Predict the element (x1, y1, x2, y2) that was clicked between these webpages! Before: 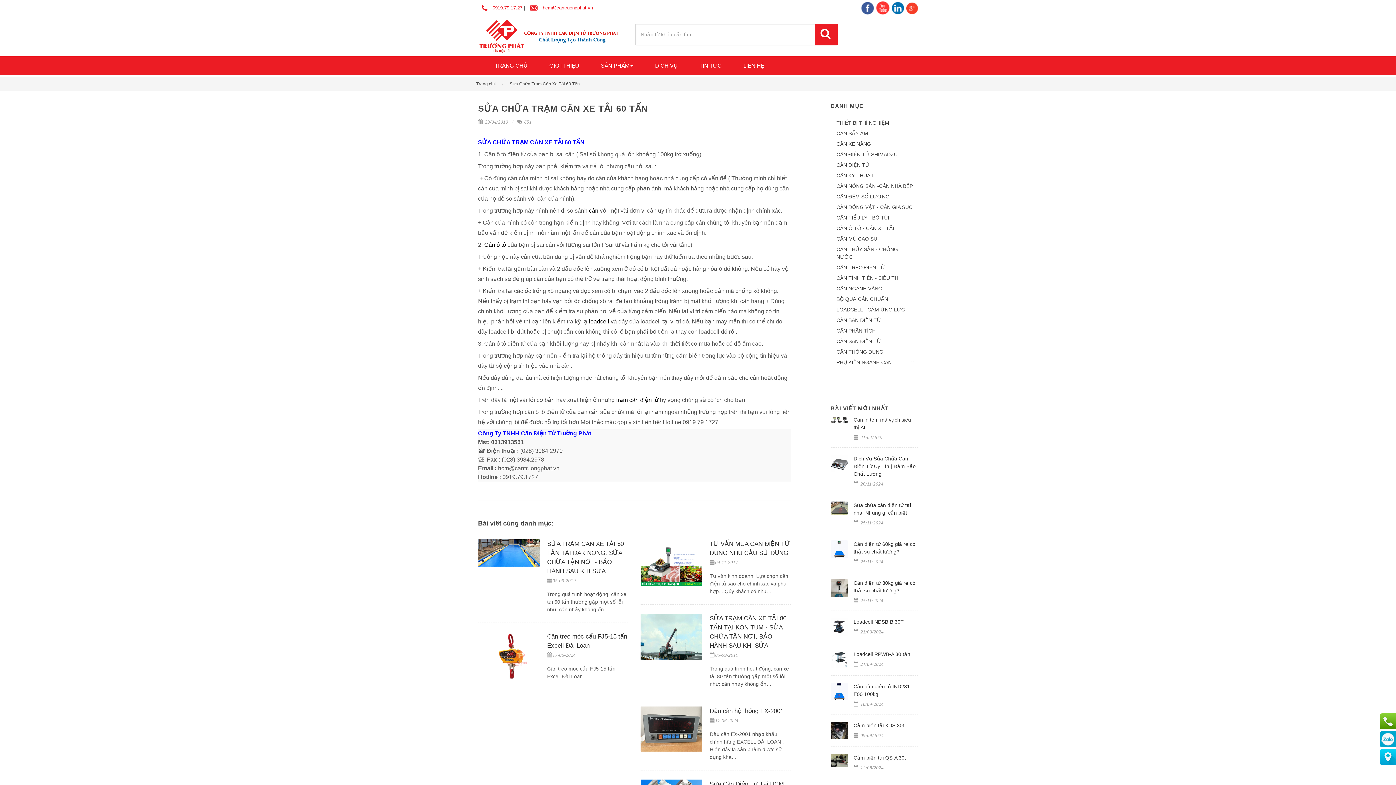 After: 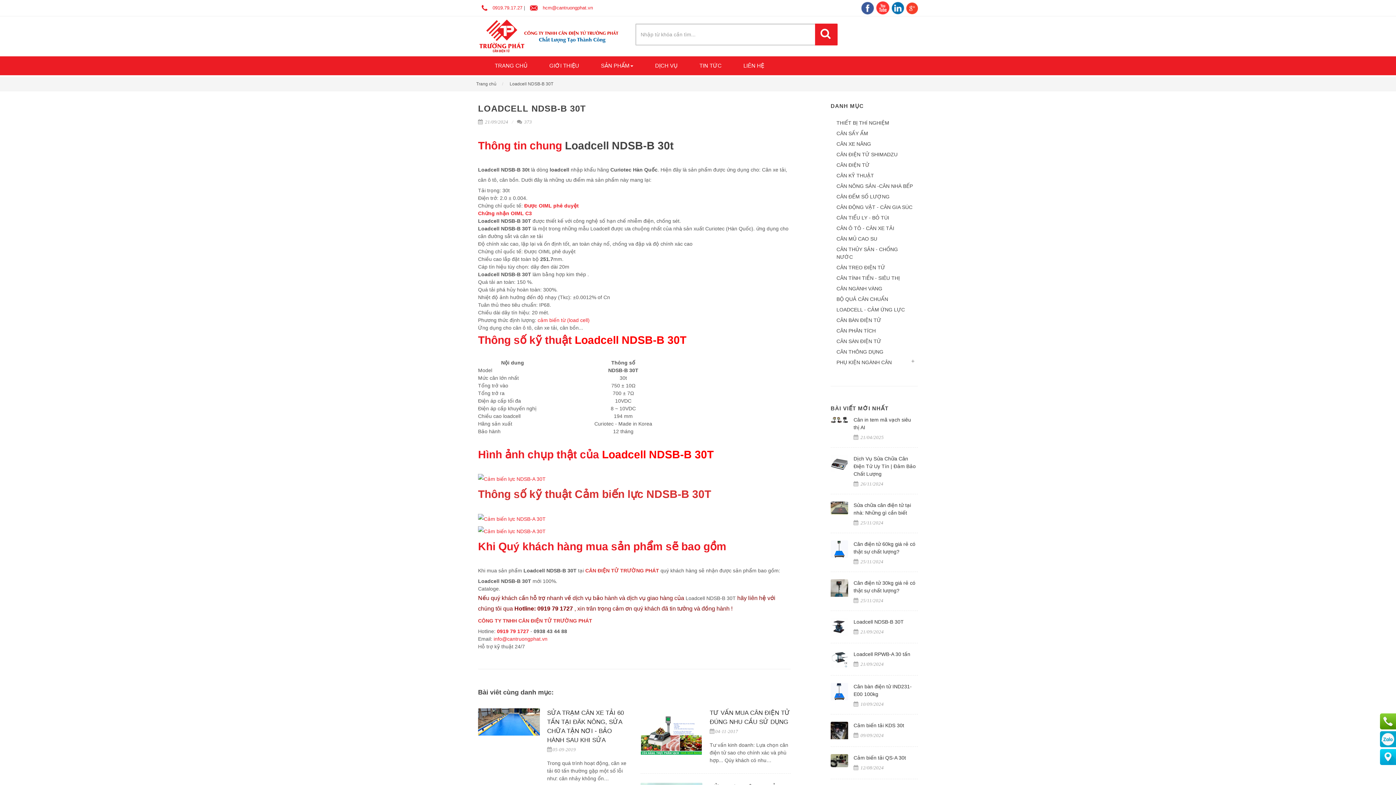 Action: bbox: (853, 619, 904, 625) label: Loadcell NDSB-B 30T